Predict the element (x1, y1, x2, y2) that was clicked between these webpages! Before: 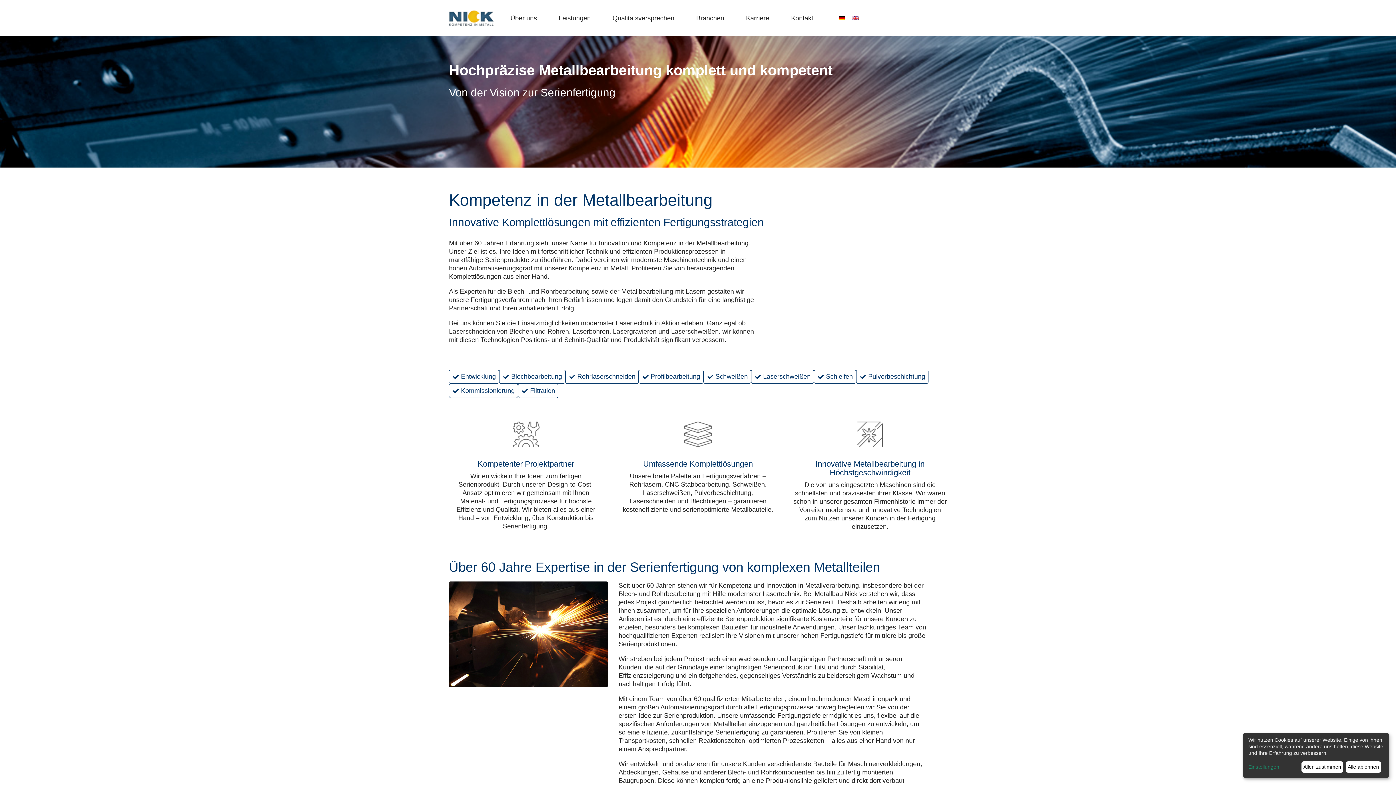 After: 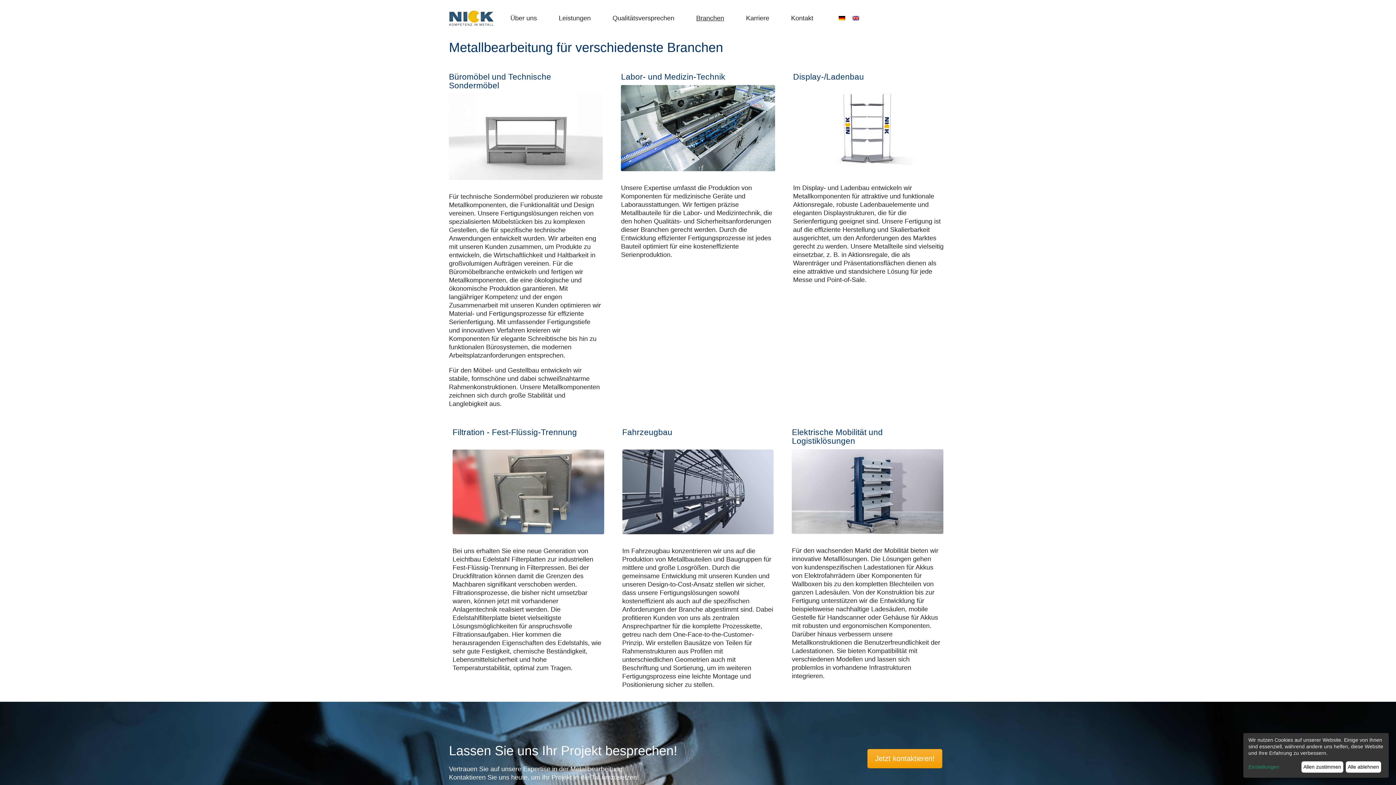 Action: bbox: (685, 3, 735, 32) label: Branchen